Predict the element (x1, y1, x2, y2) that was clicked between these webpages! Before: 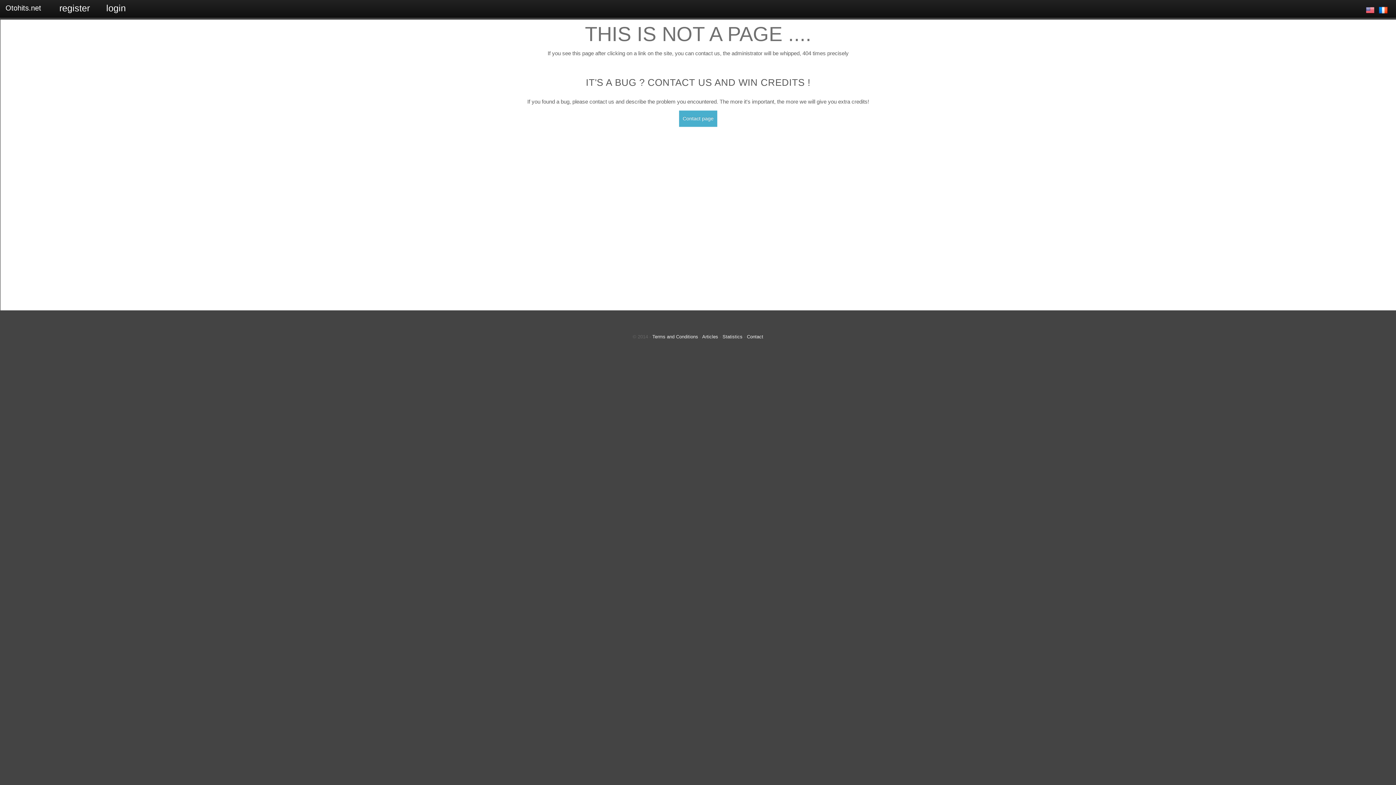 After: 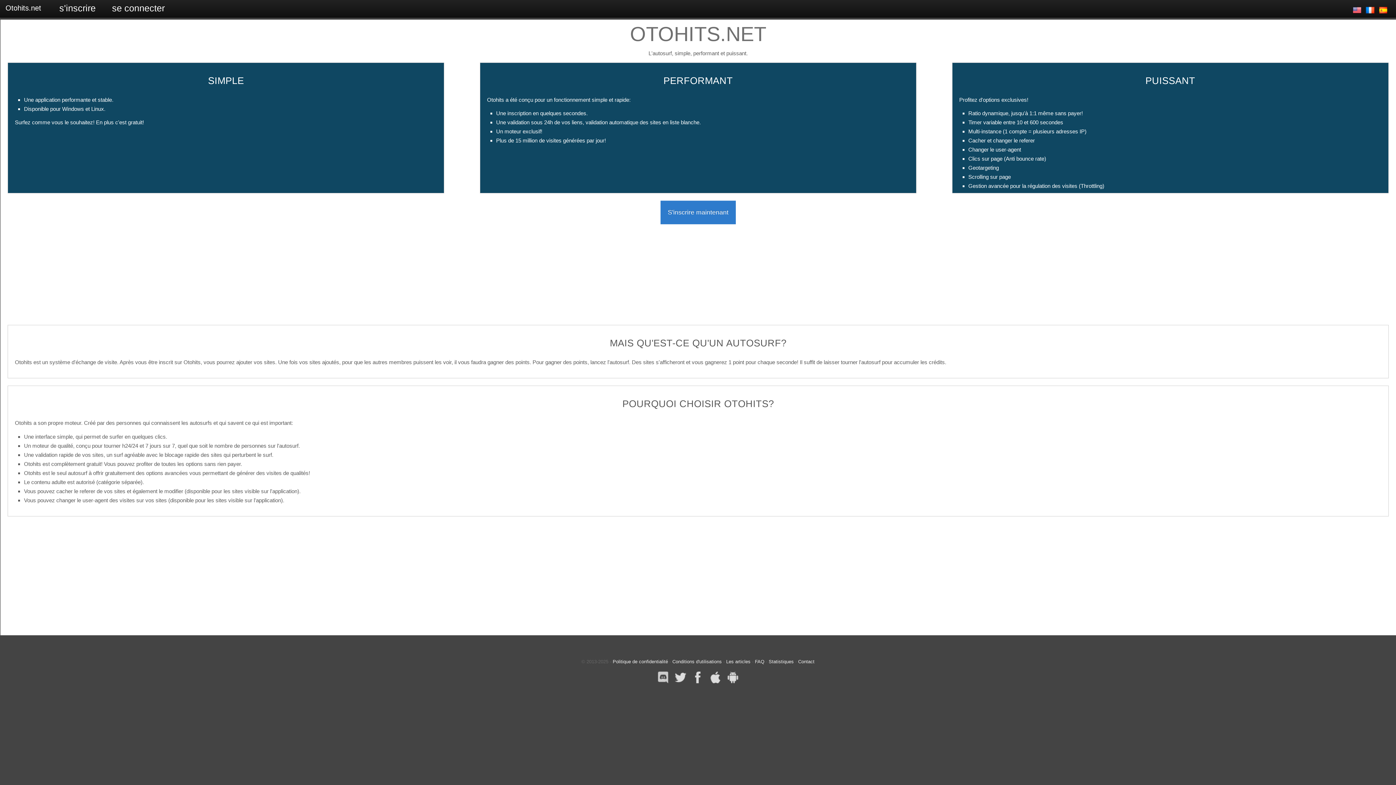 Action: label: Otohits.net bbox: (-1, 0, 48, 16)